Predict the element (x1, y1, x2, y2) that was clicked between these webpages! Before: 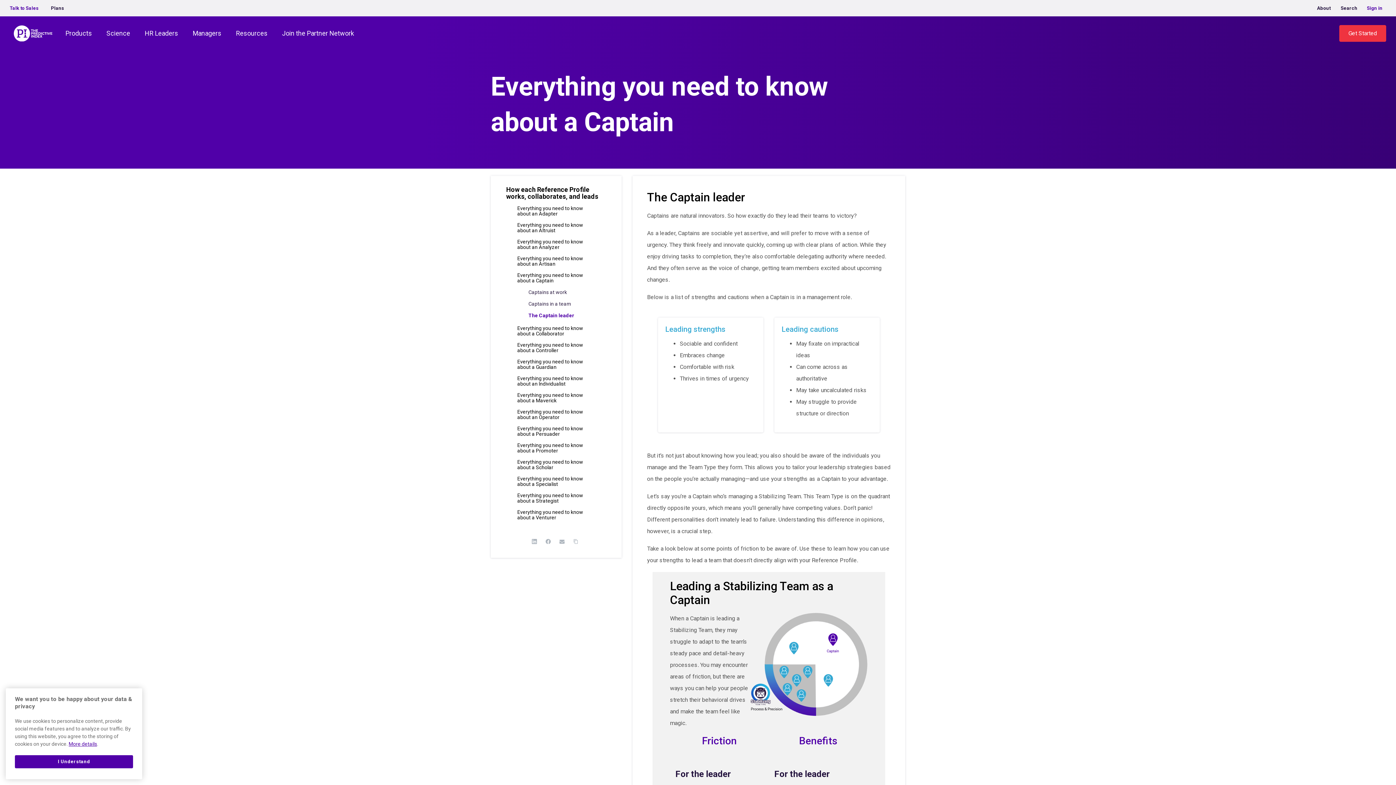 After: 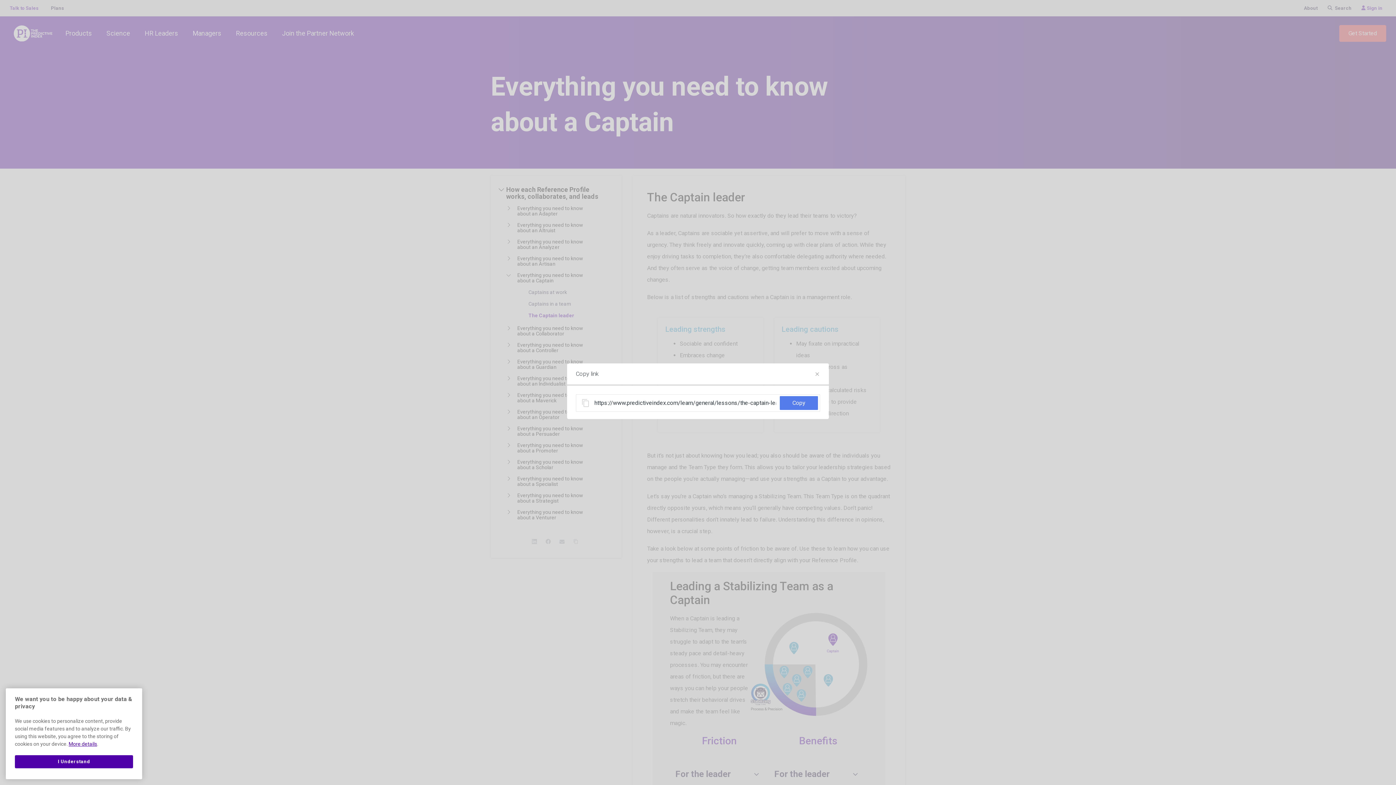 Action: bbox: (570, 535, 581, 547) label: Copy Link